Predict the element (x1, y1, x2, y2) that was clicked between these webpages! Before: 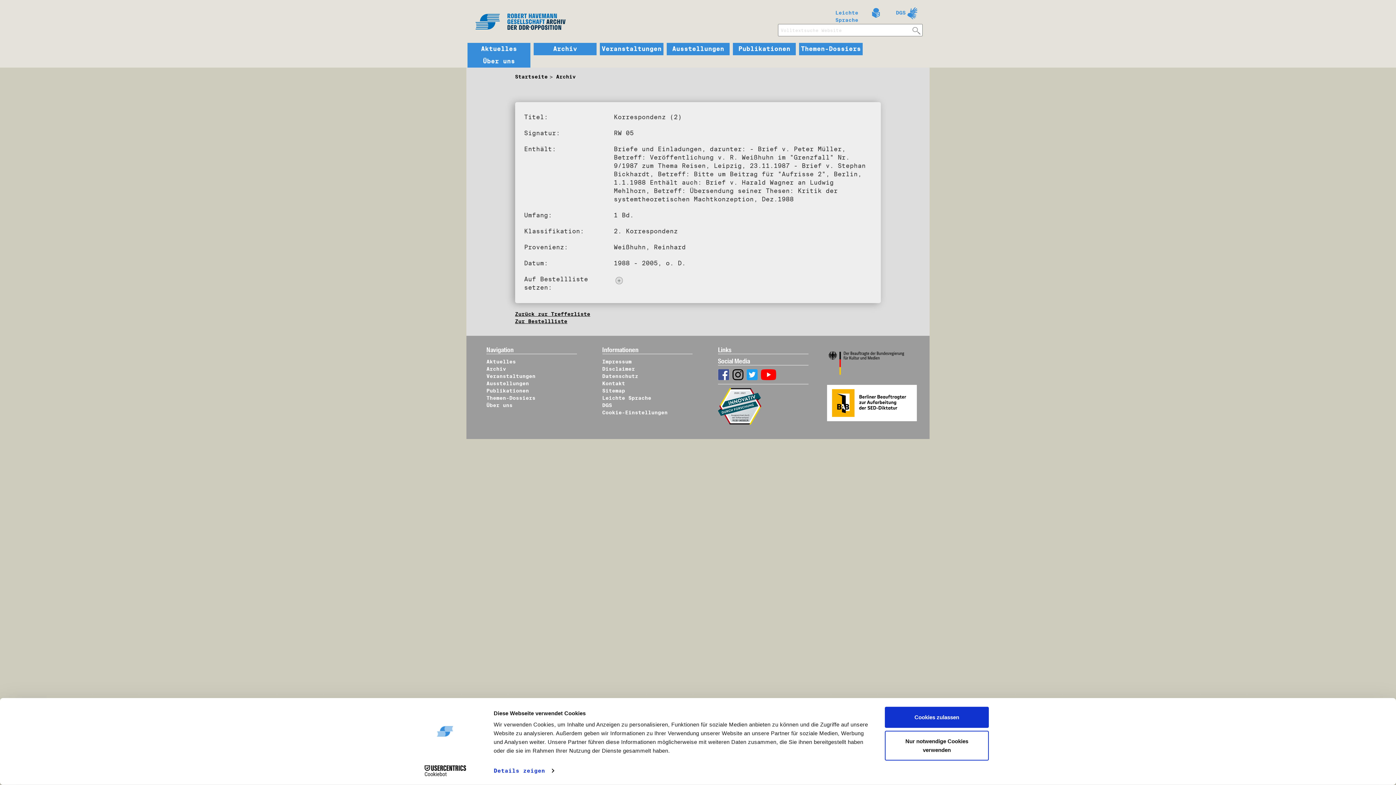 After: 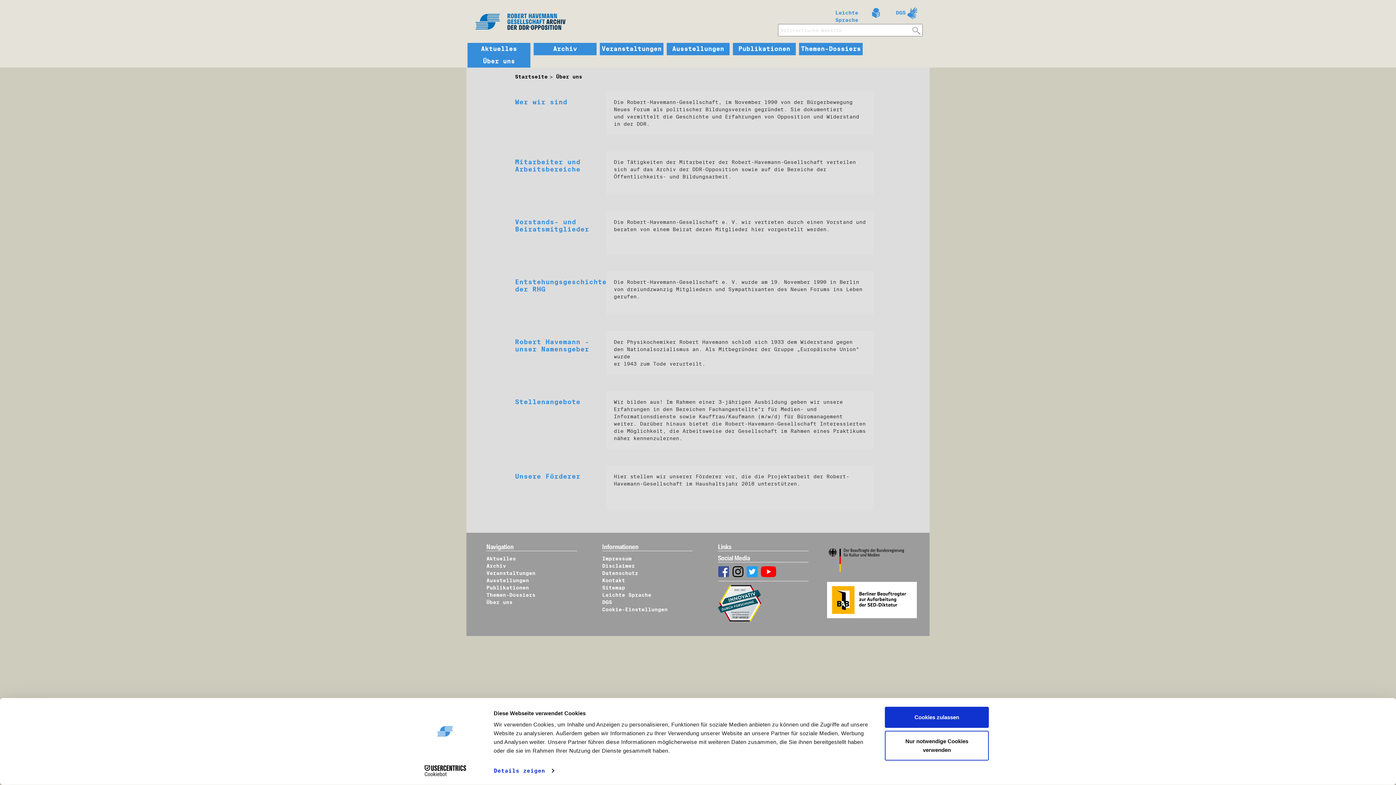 Action: label: Über uns bbox: (469, 57, 528, 65)